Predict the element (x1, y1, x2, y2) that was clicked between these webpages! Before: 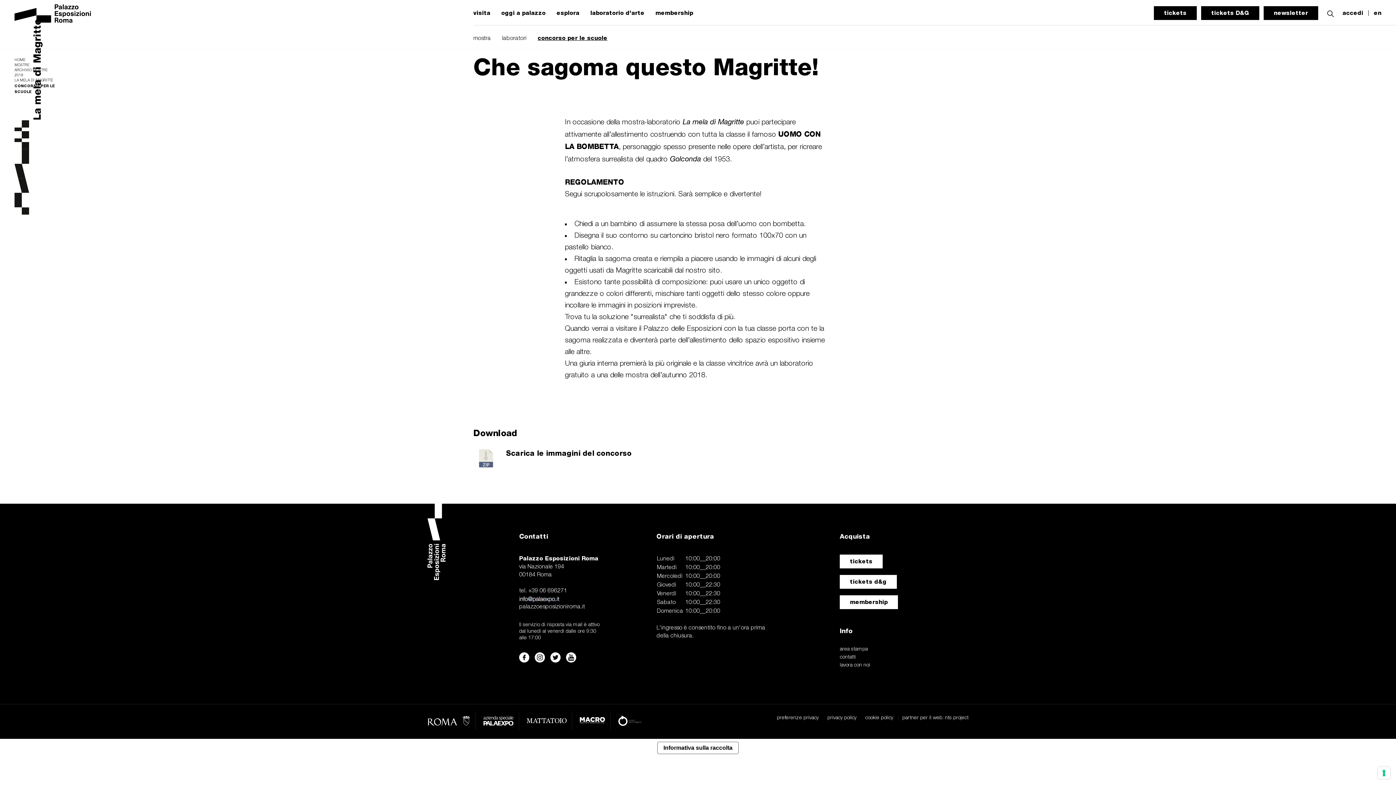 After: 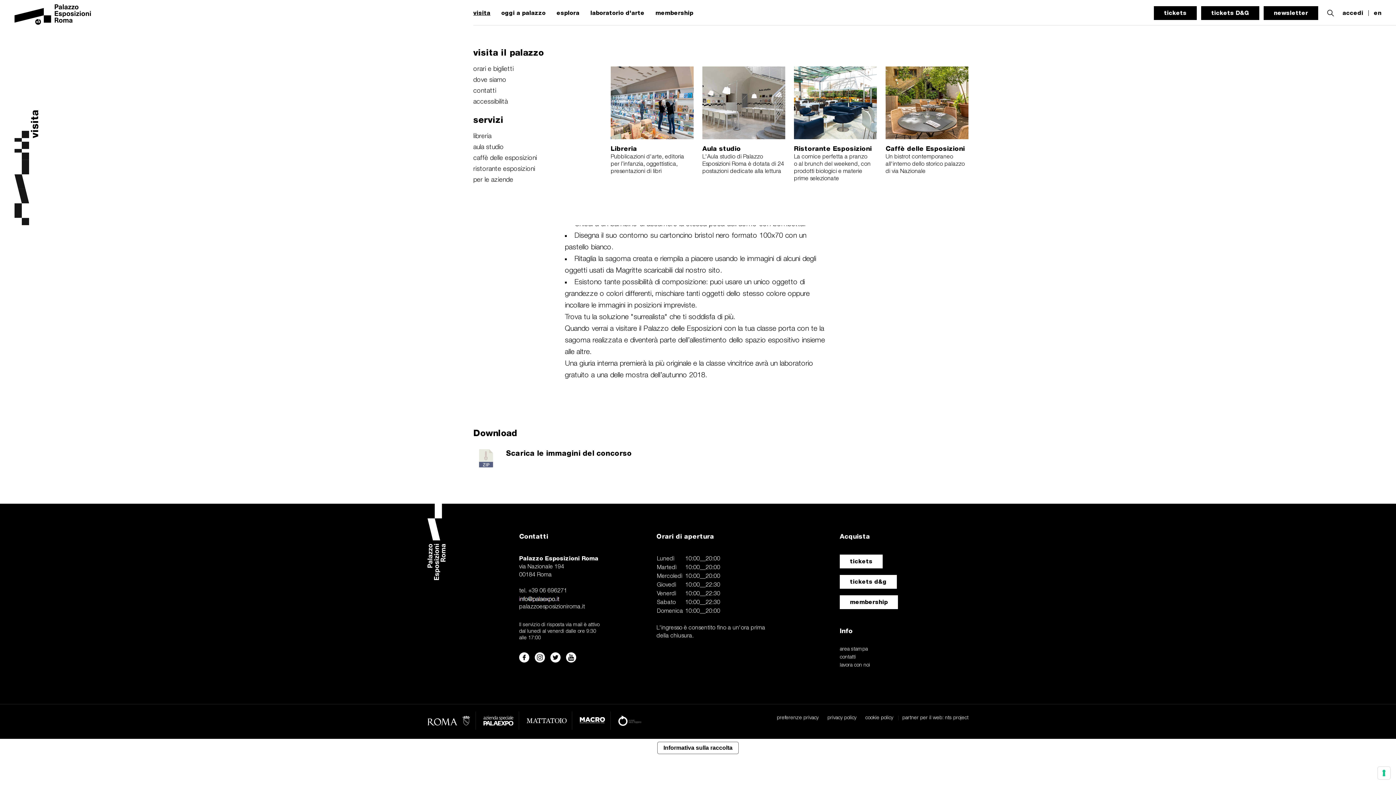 Action: label: visita bbox: (473, 10, 490, 16)